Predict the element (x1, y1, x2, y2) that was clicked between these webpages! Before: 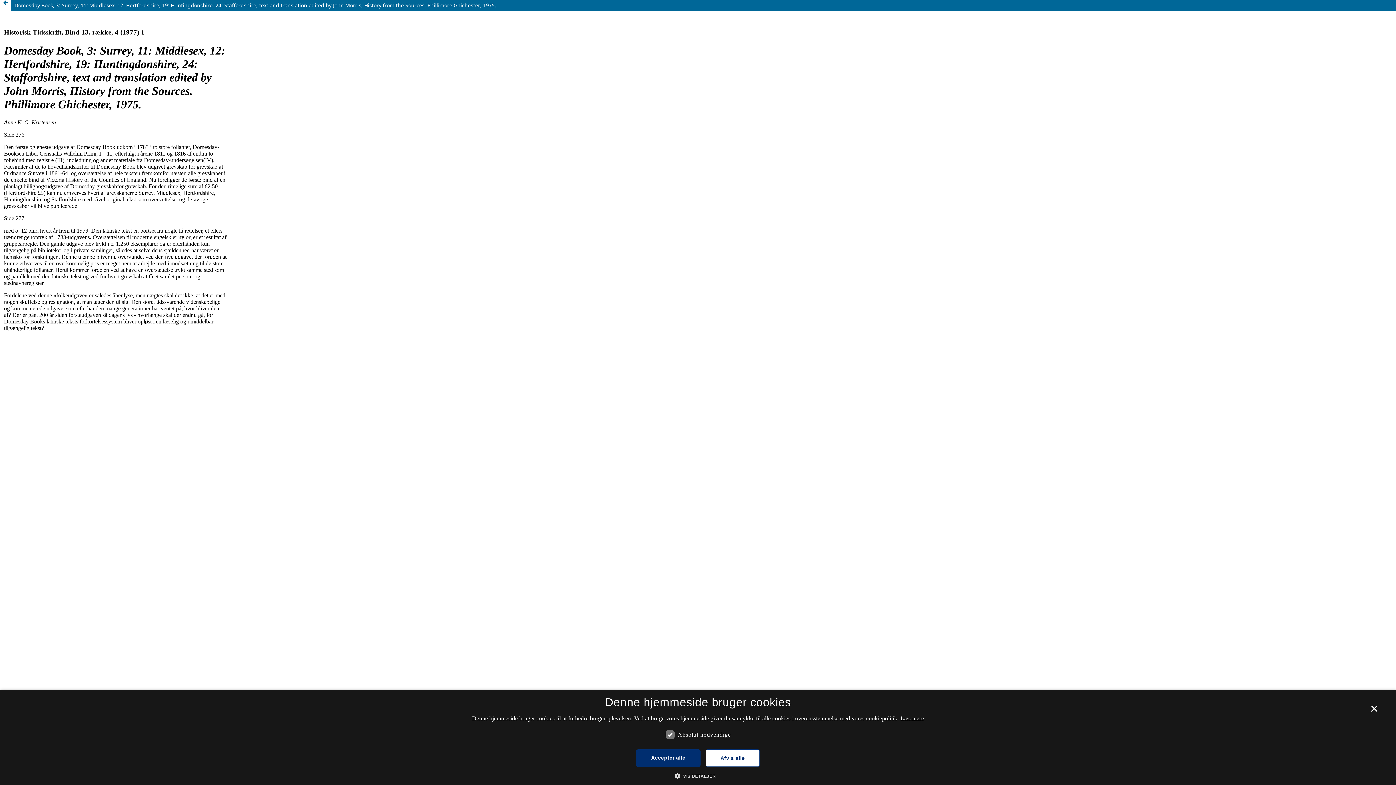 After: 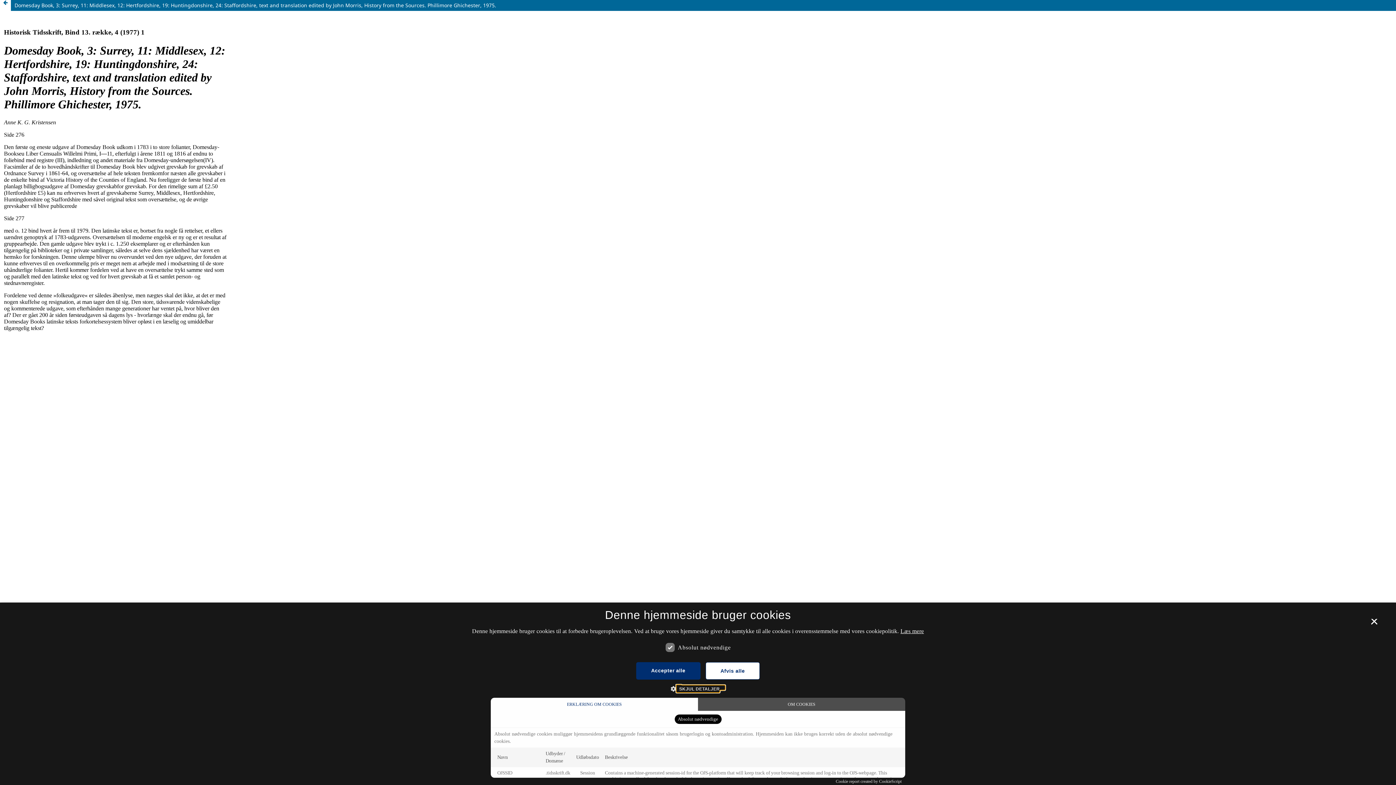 Action: label:  VIS DETALJER bbox: (680, 772, 716, 780)